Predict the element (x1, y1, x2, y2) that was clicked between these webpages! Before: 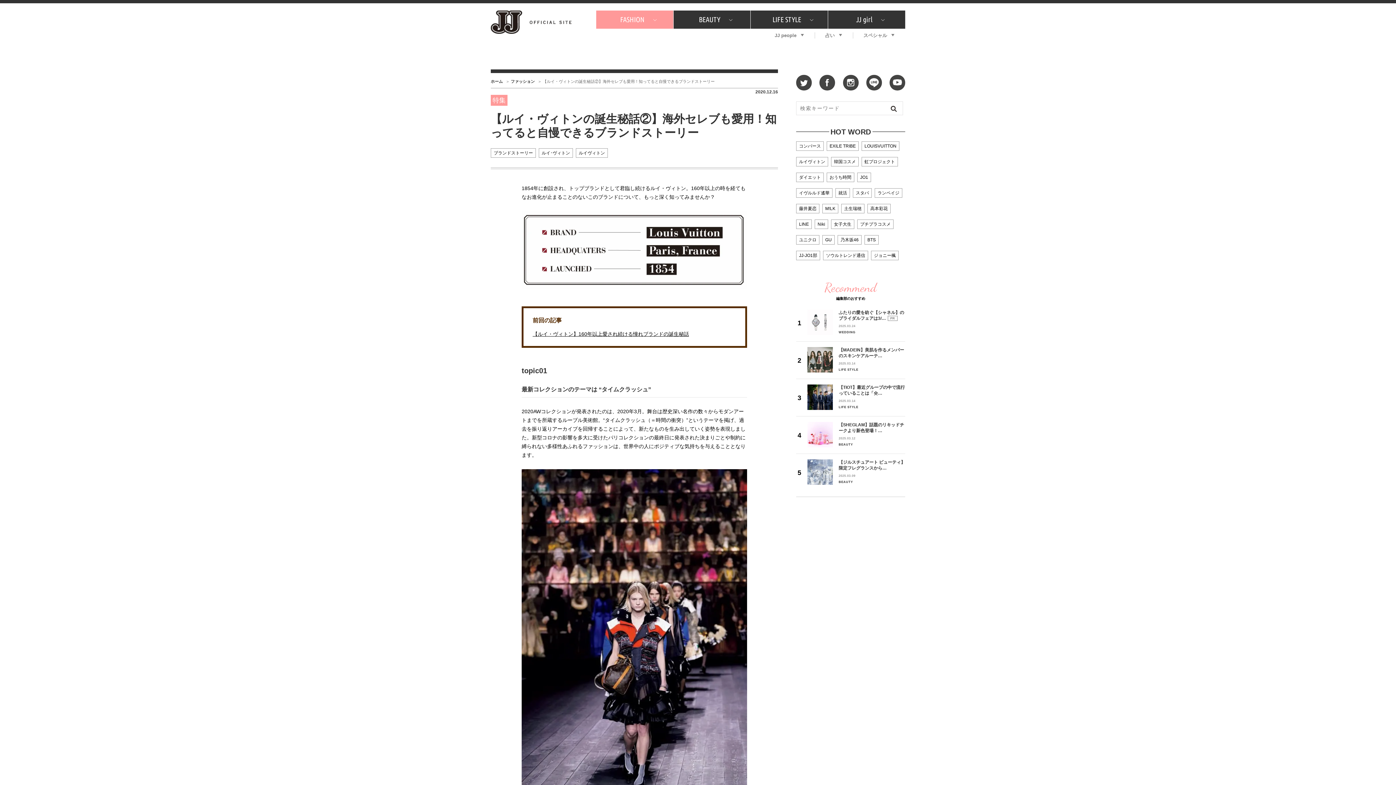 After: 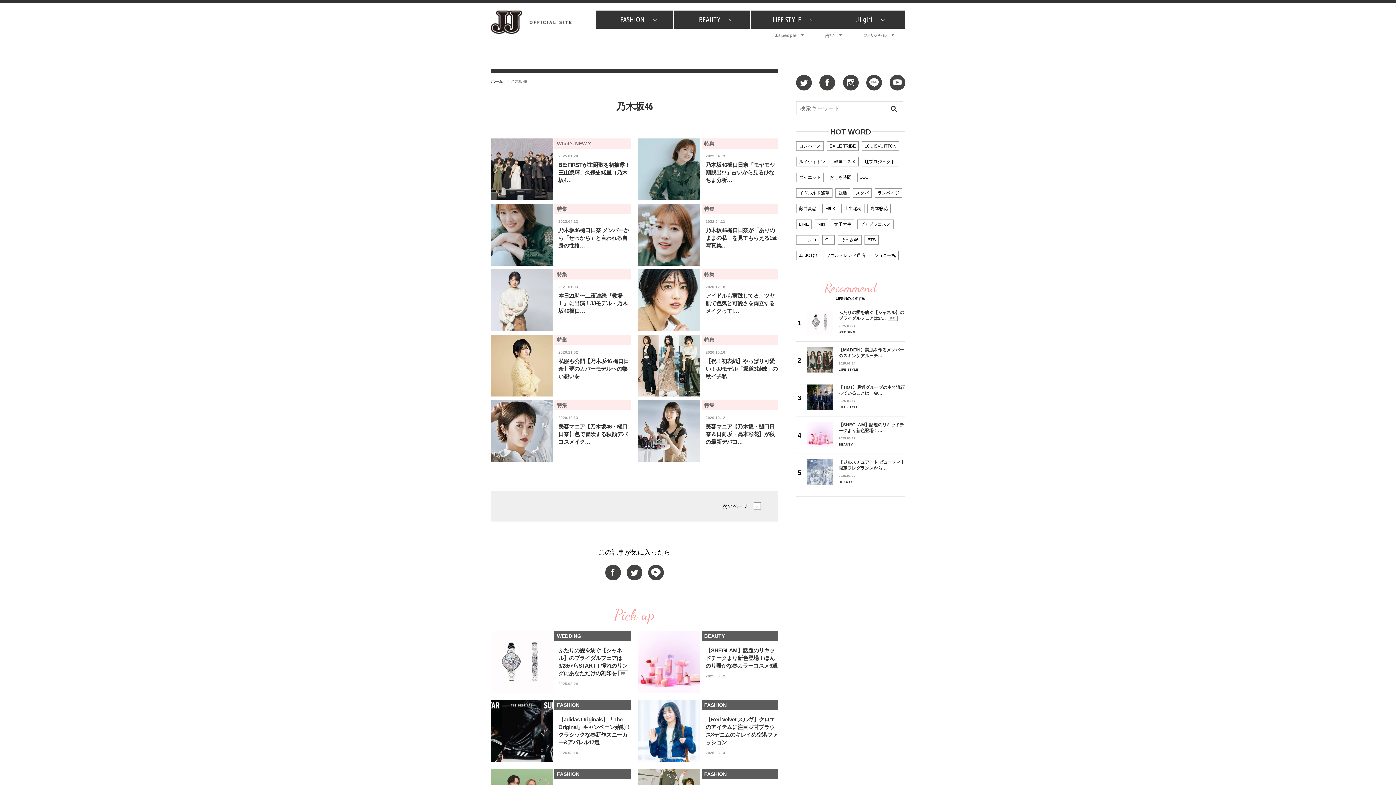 Action: bbox: (838, 235, 861, 244) label: 乃木坂46